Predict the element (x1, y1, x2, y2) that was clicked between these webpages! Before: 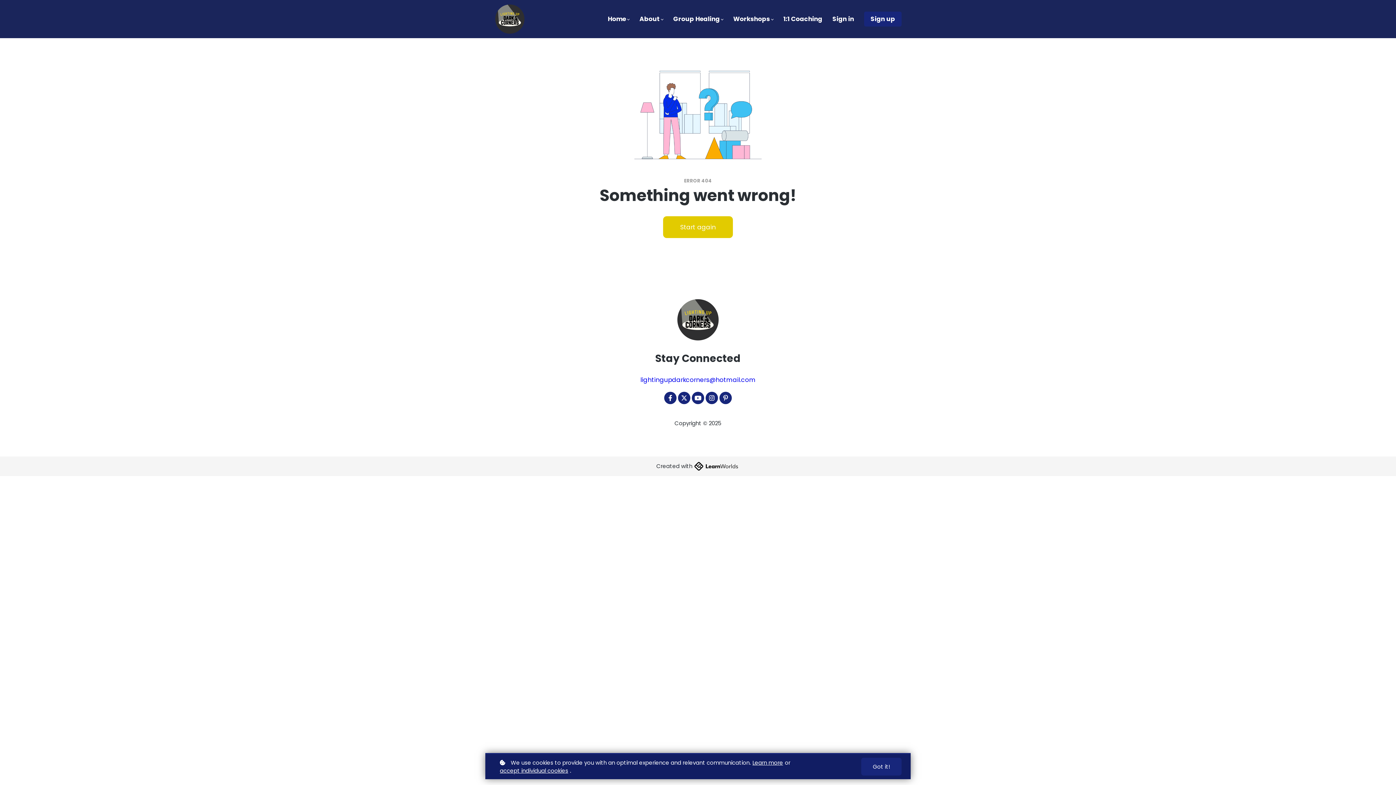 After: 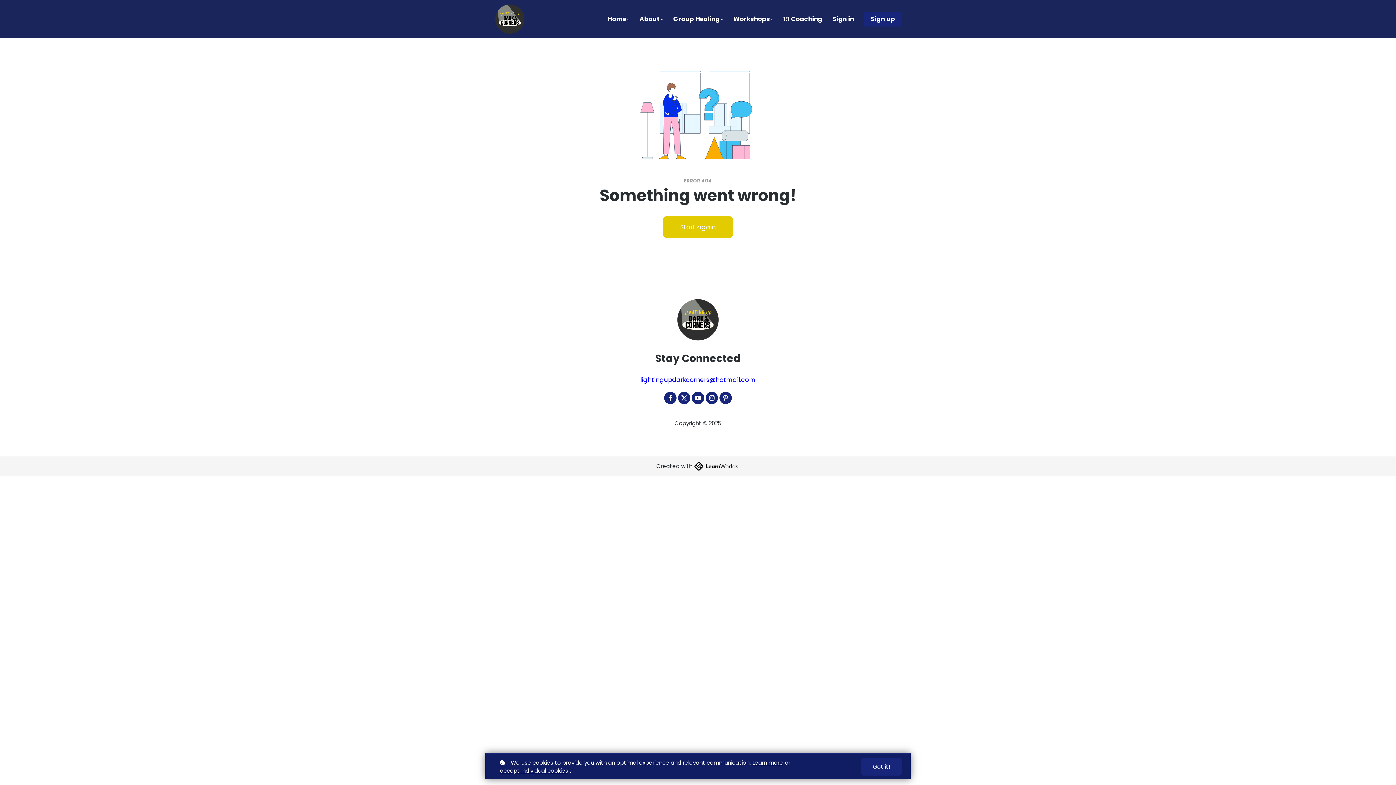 Action: bbox: (692, 391, 704, 404)